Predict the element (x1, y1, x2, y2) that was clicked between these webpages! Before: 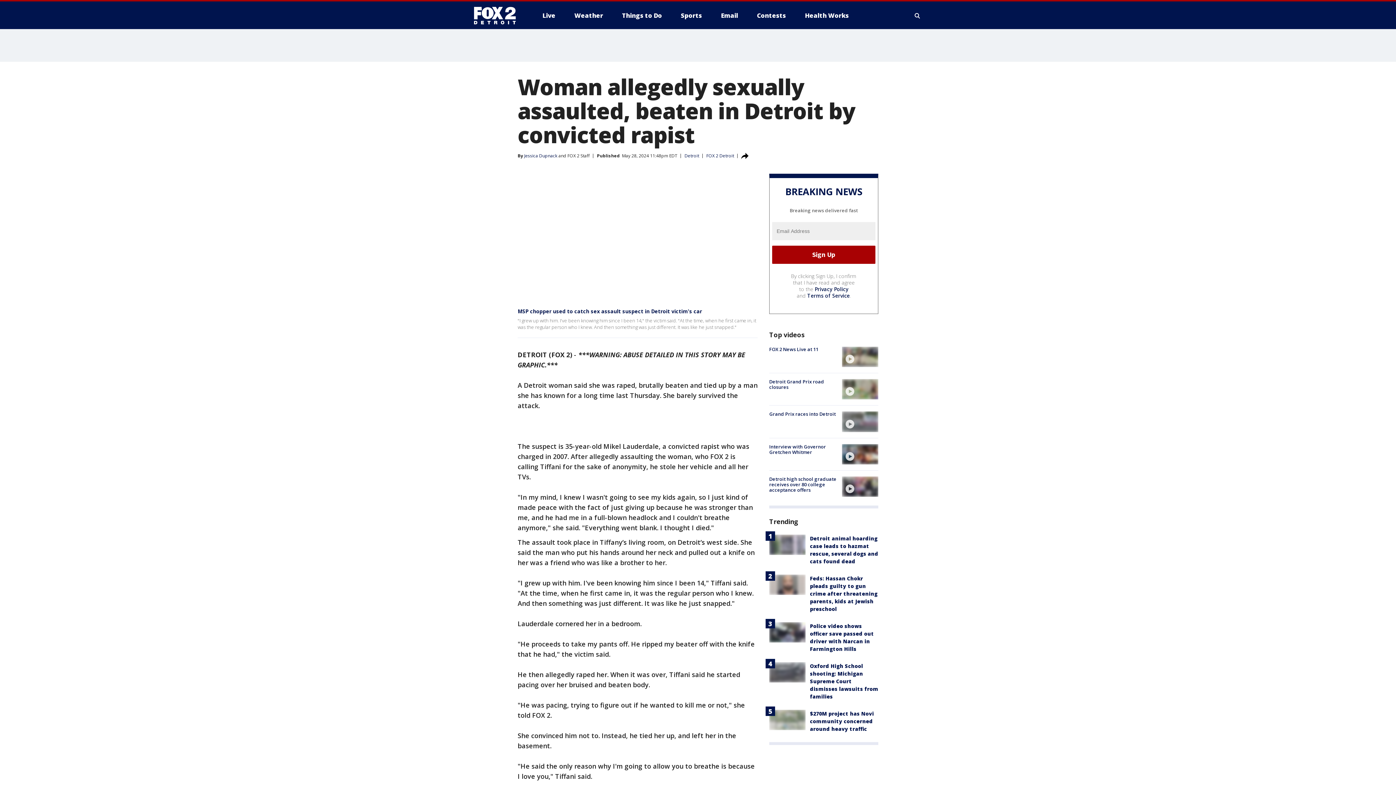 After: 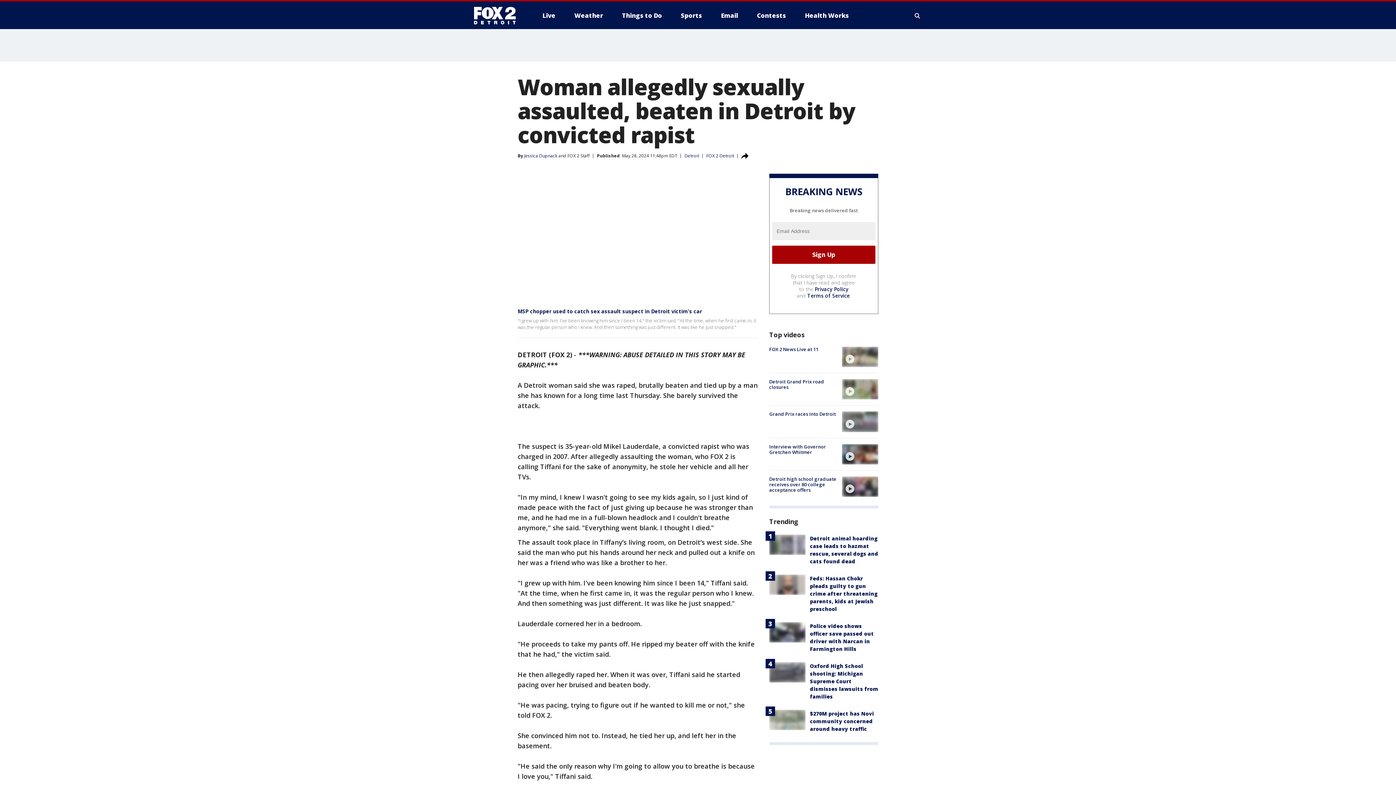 Action: label: Terms of Service bbox: (807, 292, 850, 299)